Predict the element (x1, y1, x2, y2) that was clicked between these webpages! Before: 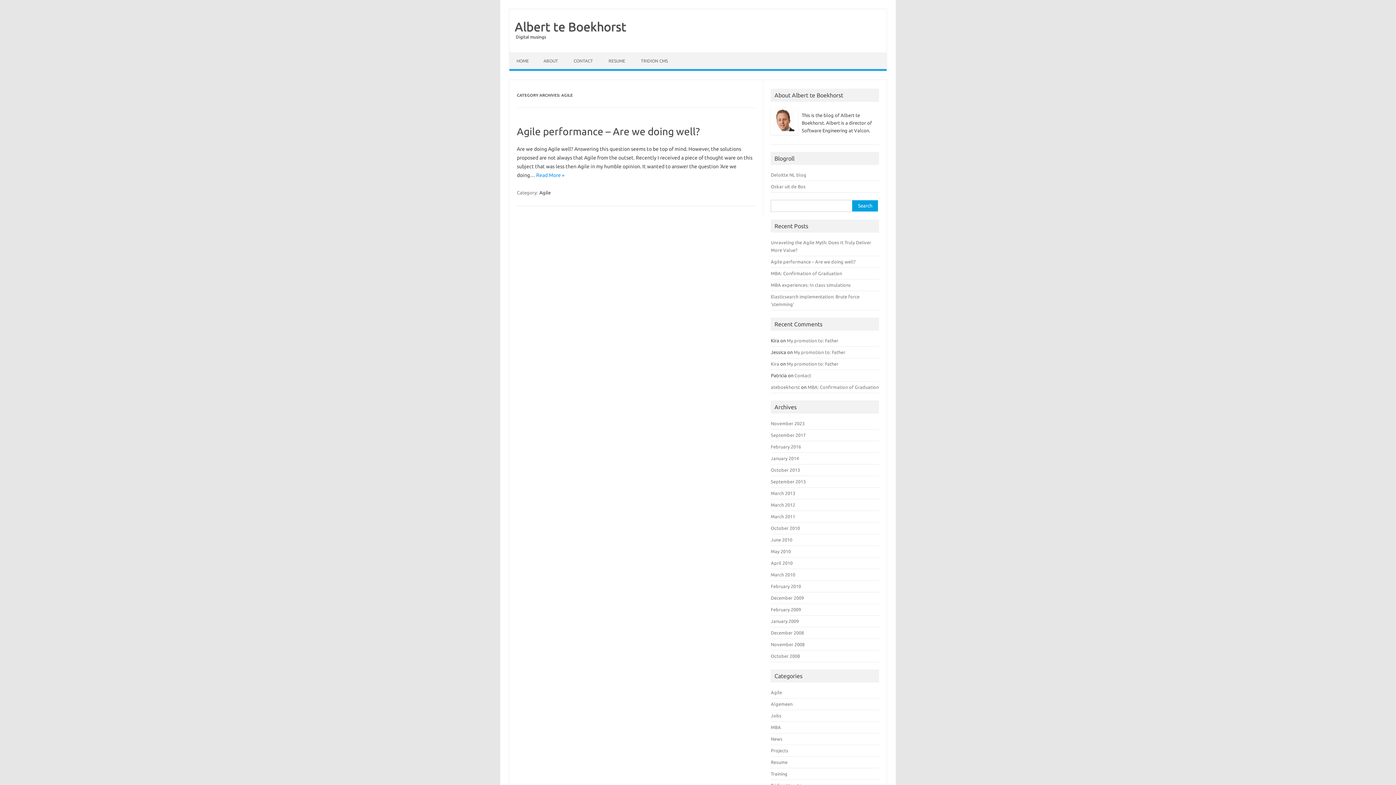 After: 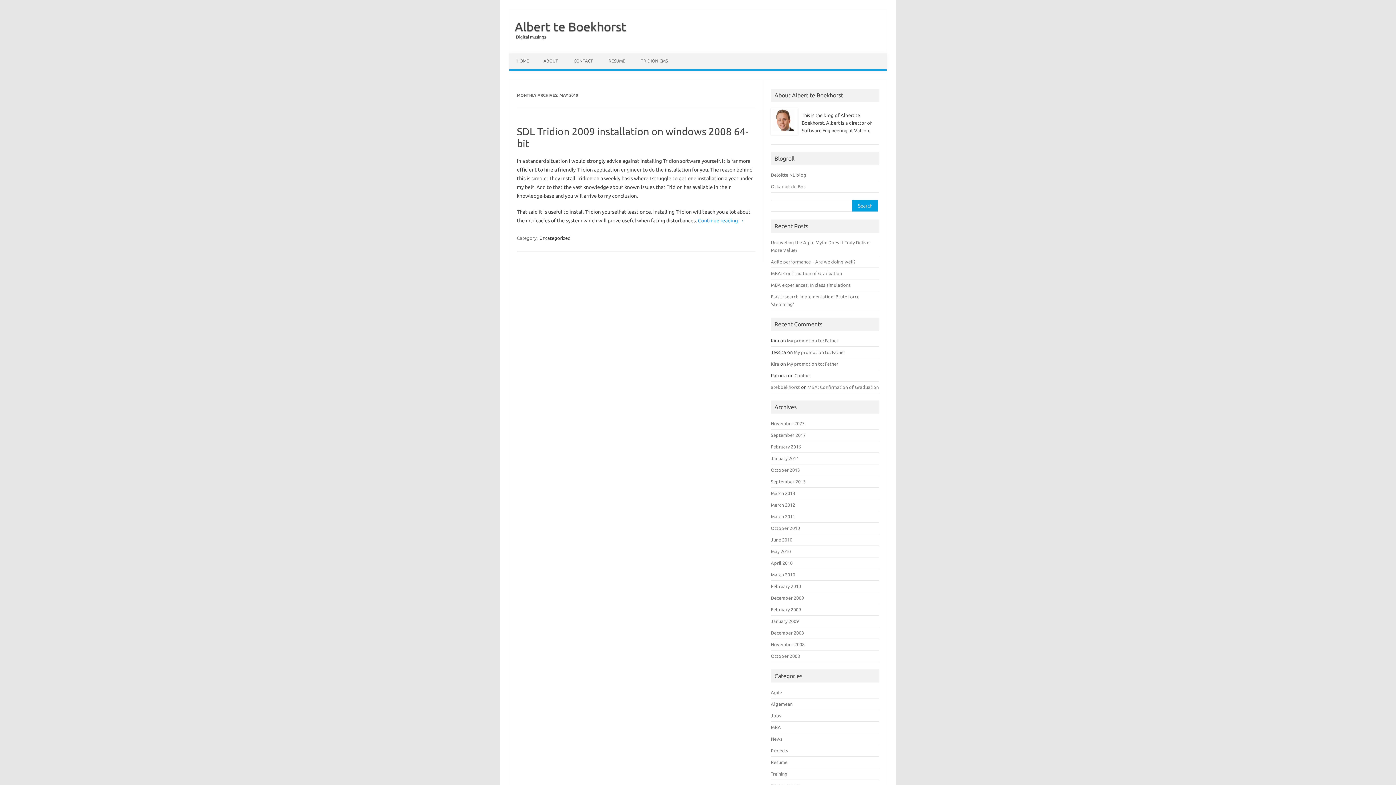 Action: bbox: (771, 549, 791, 554) label: May 2010